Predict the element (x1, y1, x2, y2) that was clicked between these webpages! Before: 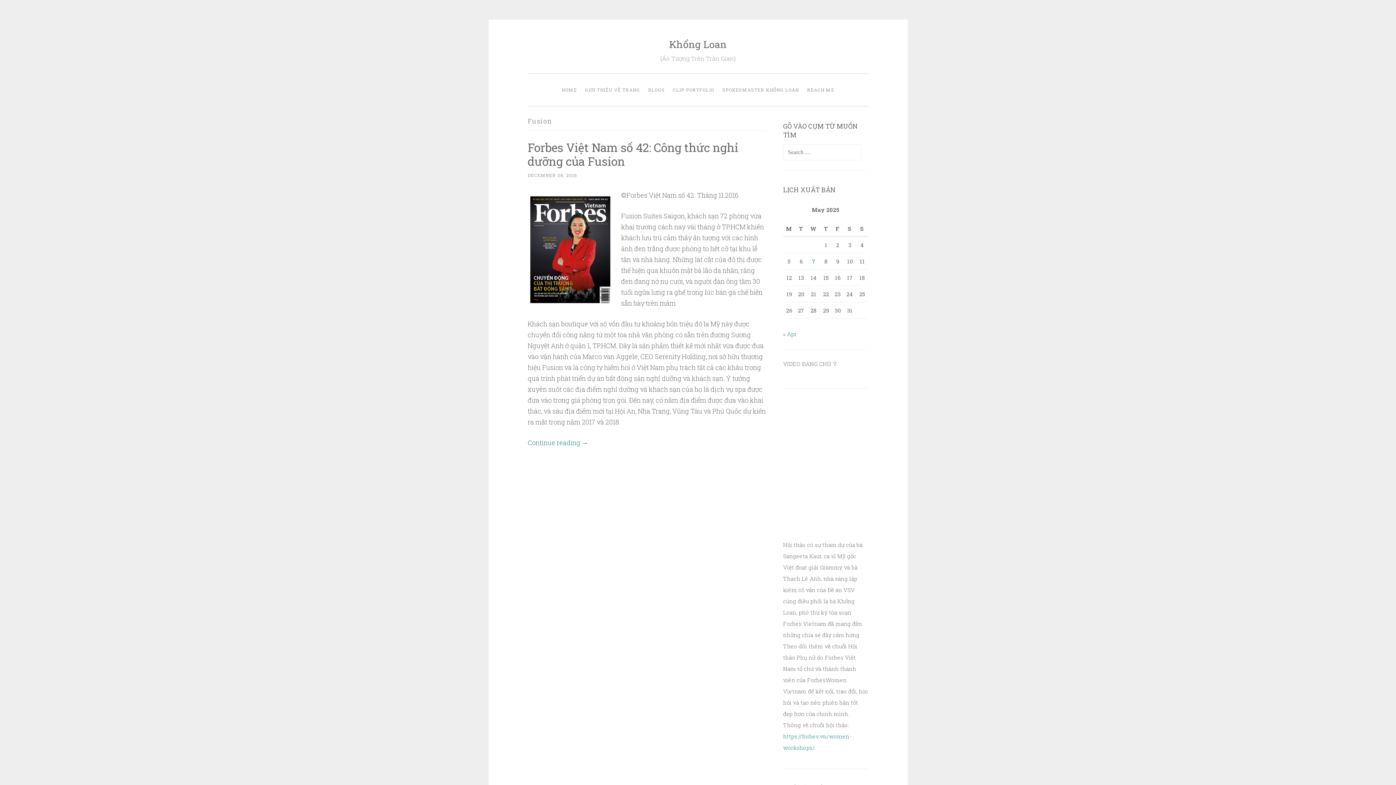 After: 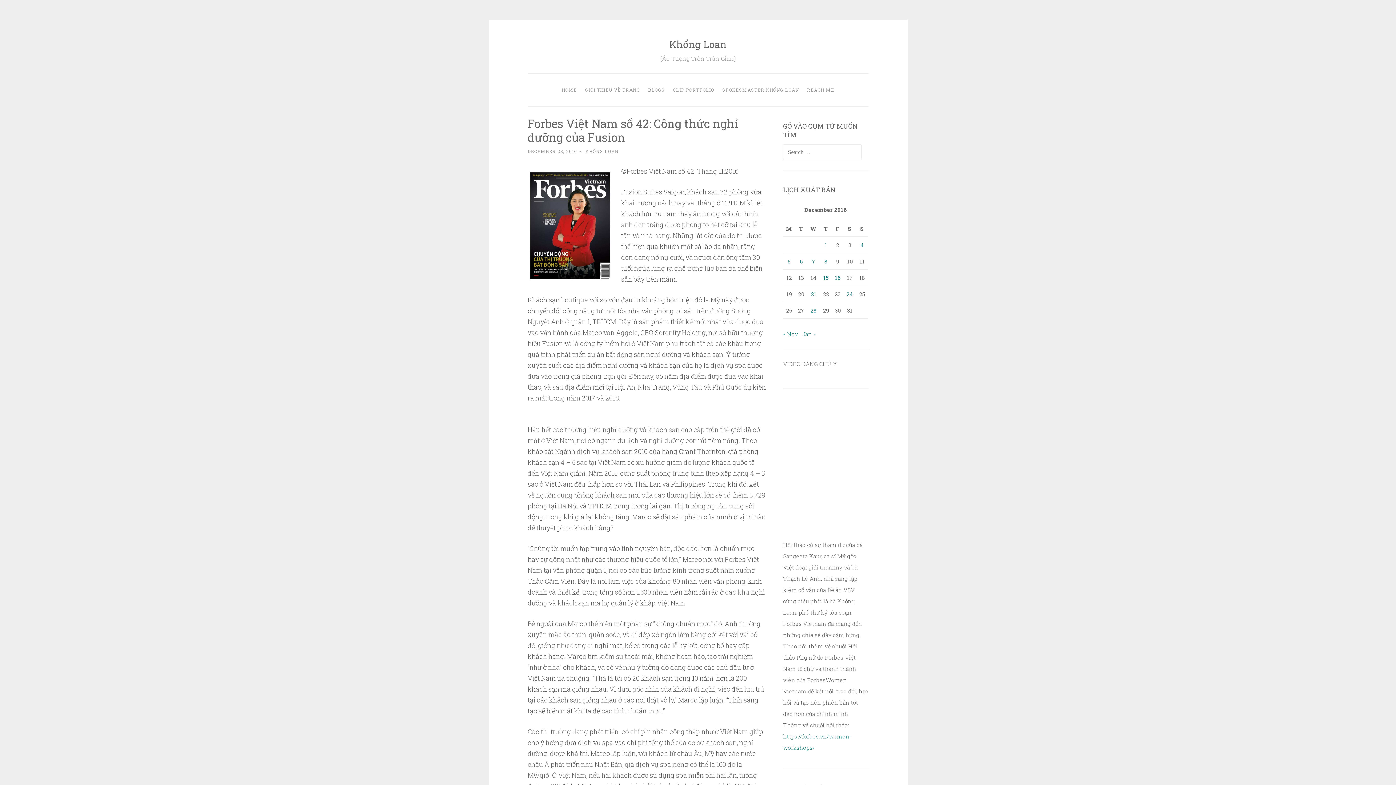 Action: label: DECEMBER 28, 2016 bbox: (527, 172, 576, 178)